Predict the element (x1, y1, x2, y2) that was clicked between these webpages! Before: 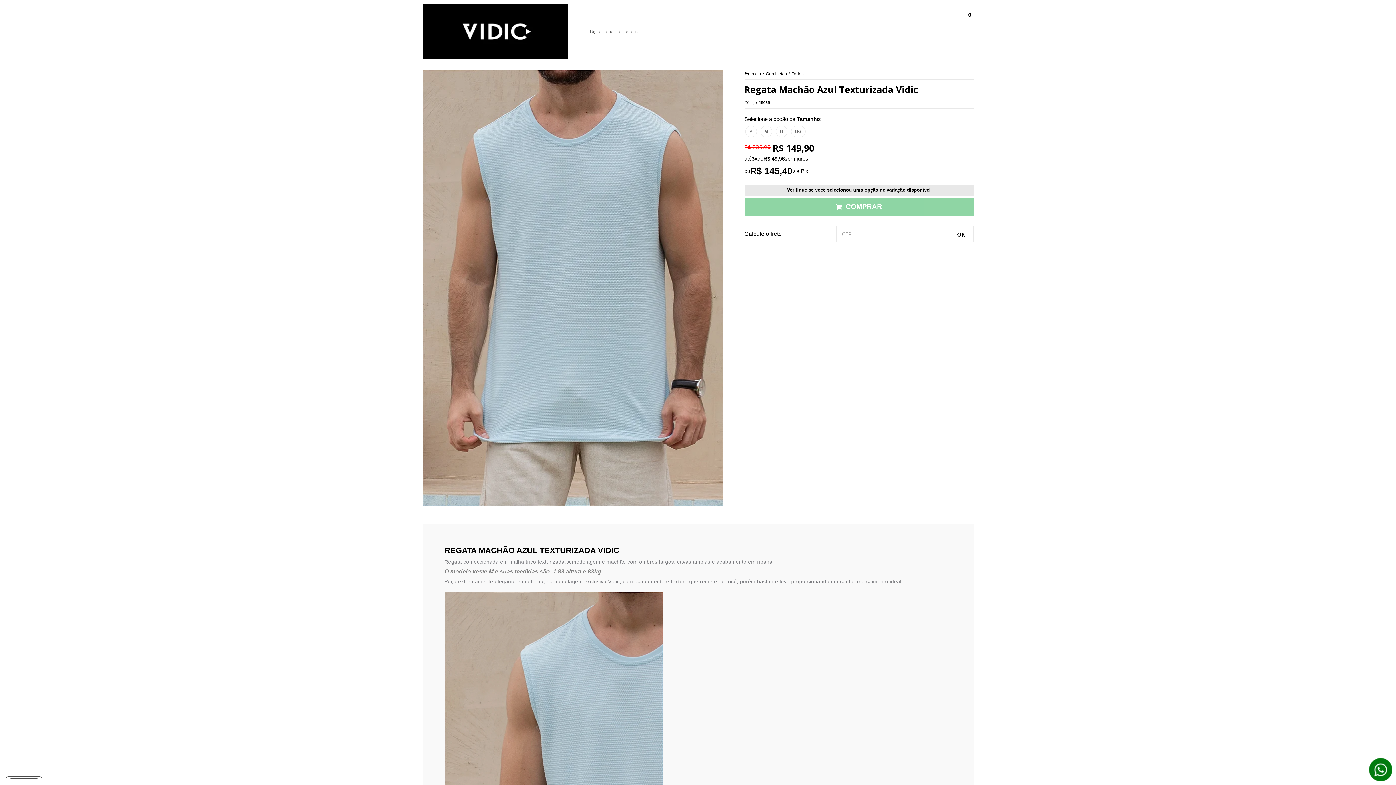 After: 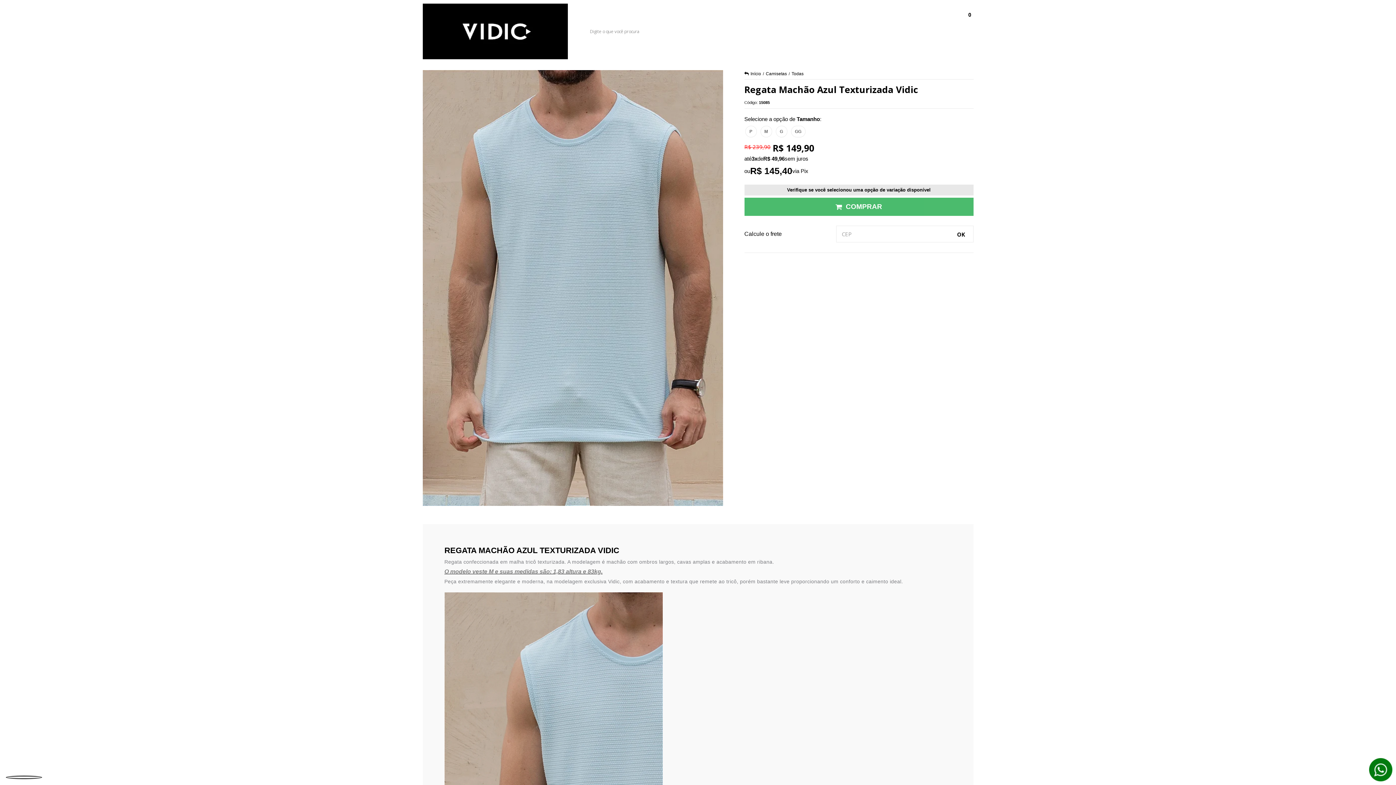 Action: label: COMPRAR bbox: (744, 197, 973, 216)